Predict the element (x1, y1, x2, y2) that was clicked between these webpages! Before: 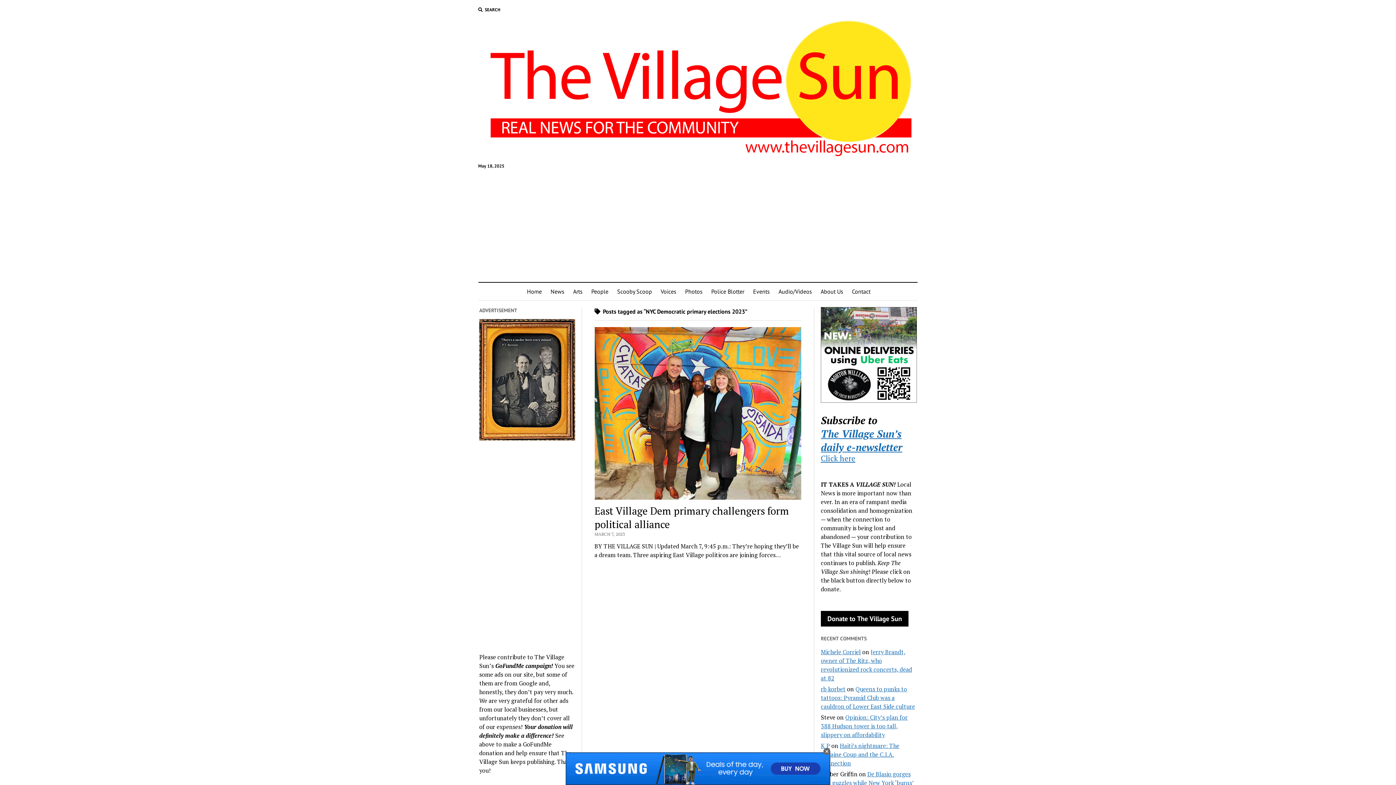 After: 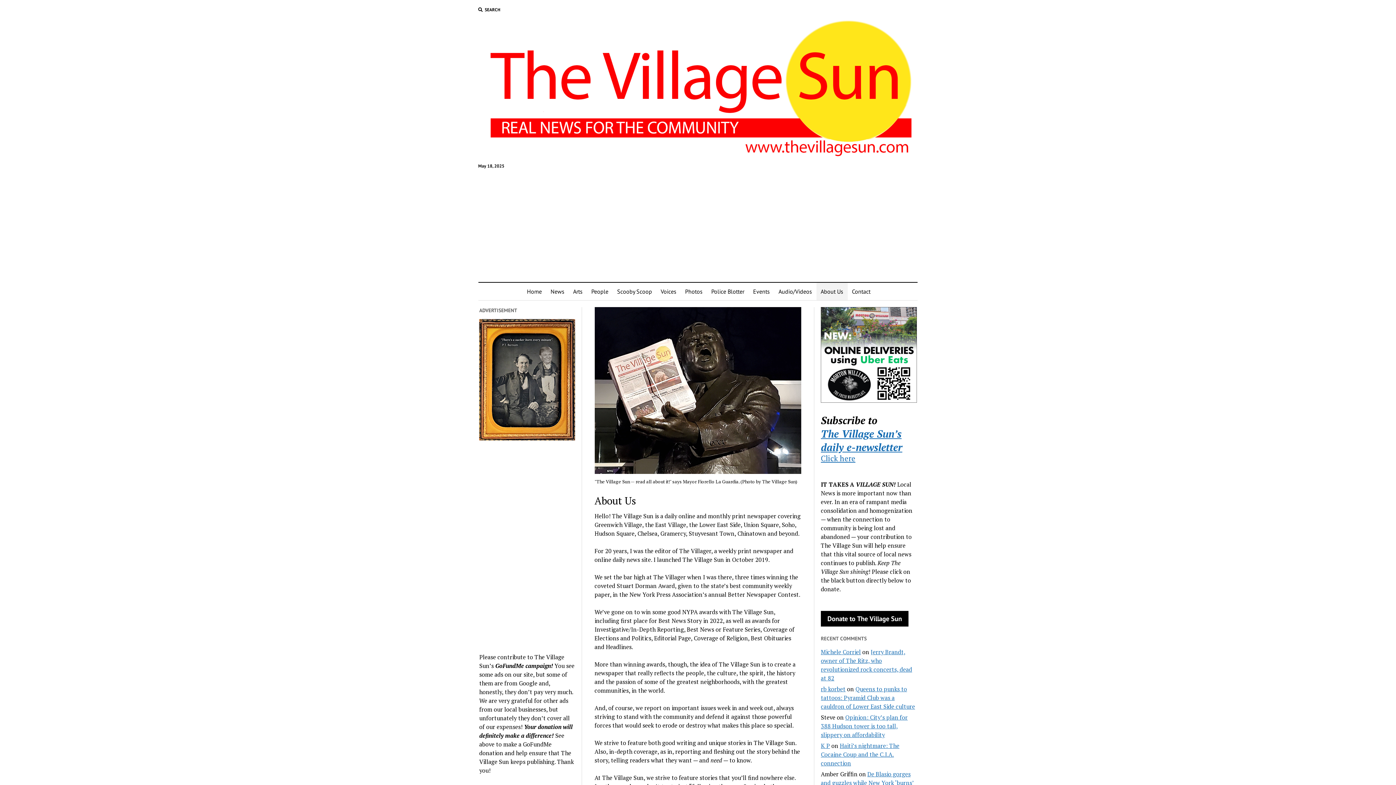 Action: bbox: (816, 282, 847, 300) label: About Us